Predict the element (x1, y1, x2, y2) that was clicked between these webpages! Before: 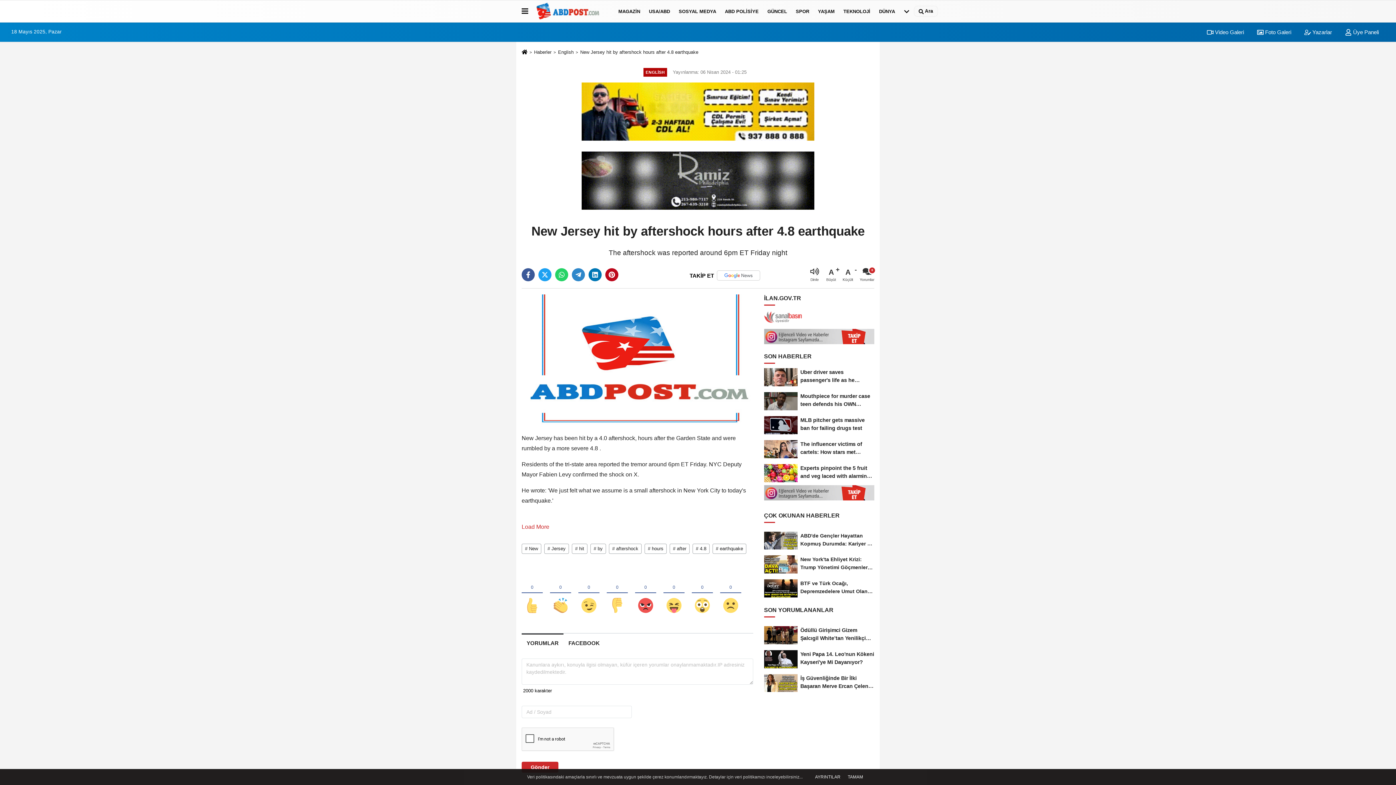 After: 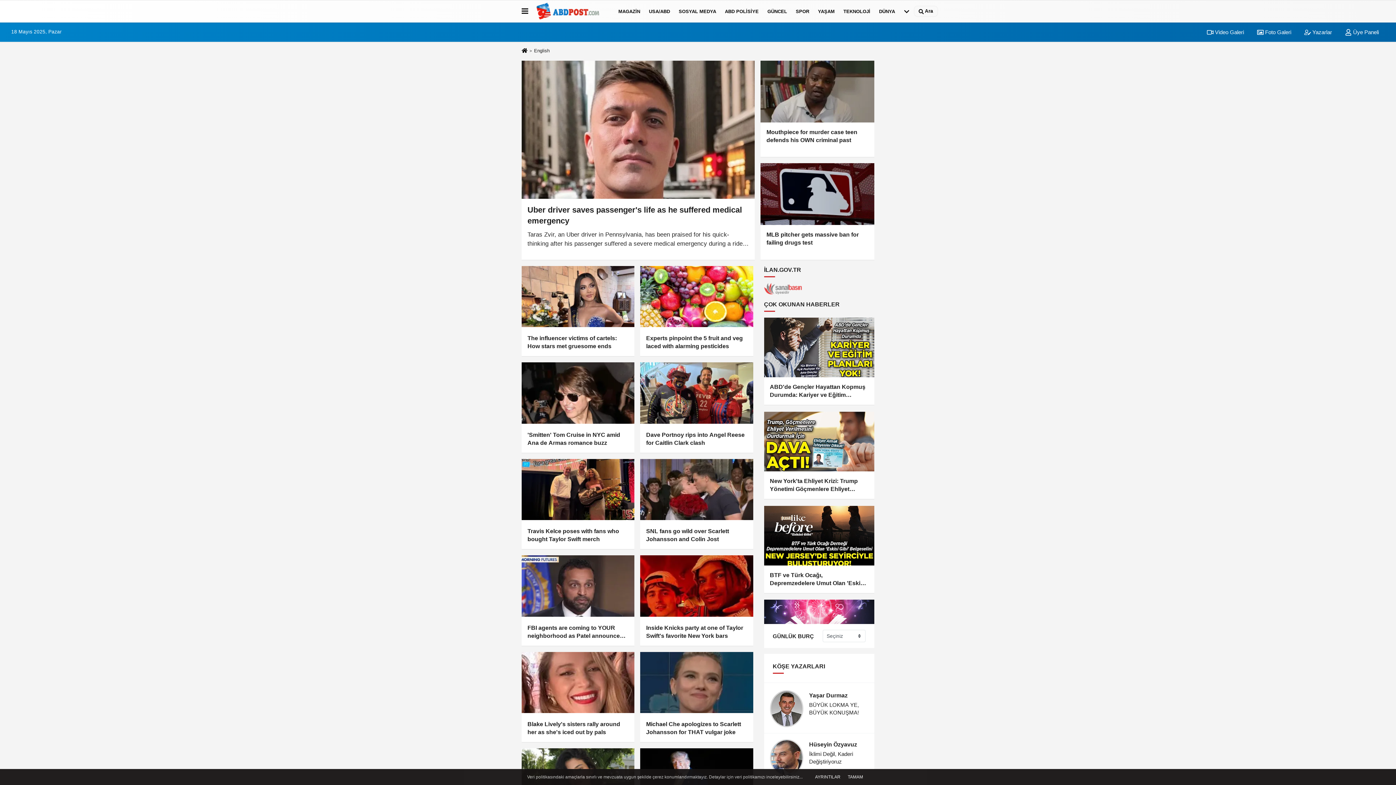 Action: bbox: (558, 49, 573, 55) label: English